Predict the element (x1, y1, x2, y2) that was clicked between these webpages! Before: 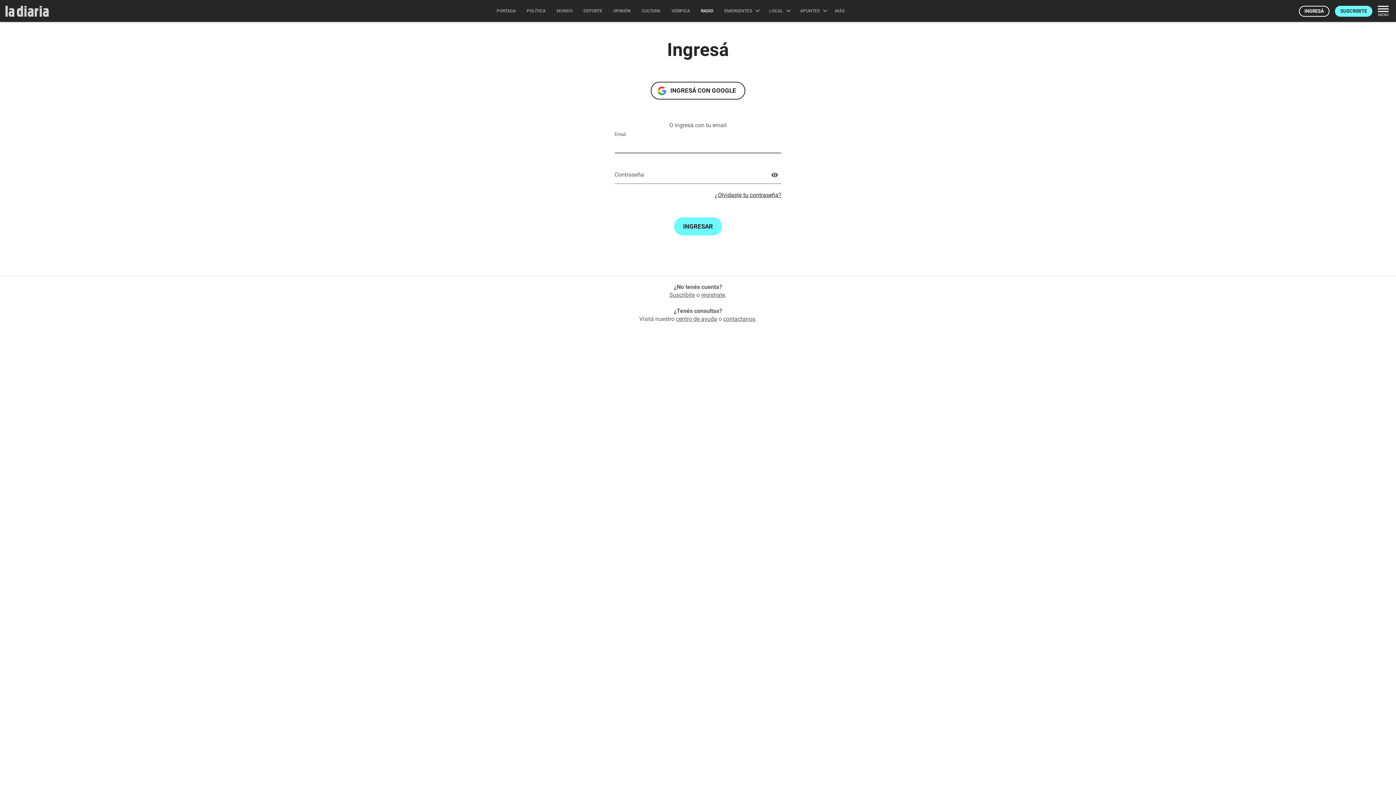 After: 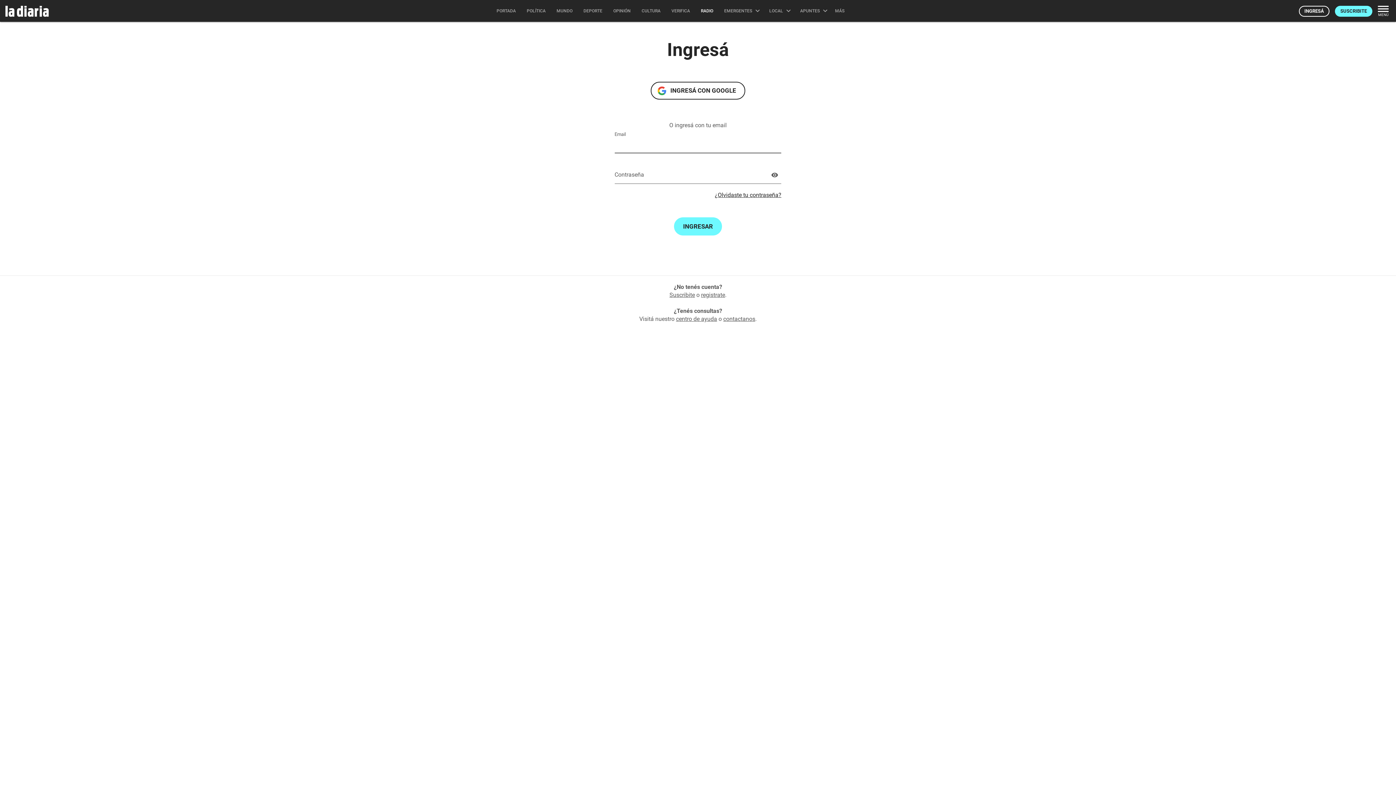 Action: label: INGRESÁ bbox: (1299, 5, 1329, 16)